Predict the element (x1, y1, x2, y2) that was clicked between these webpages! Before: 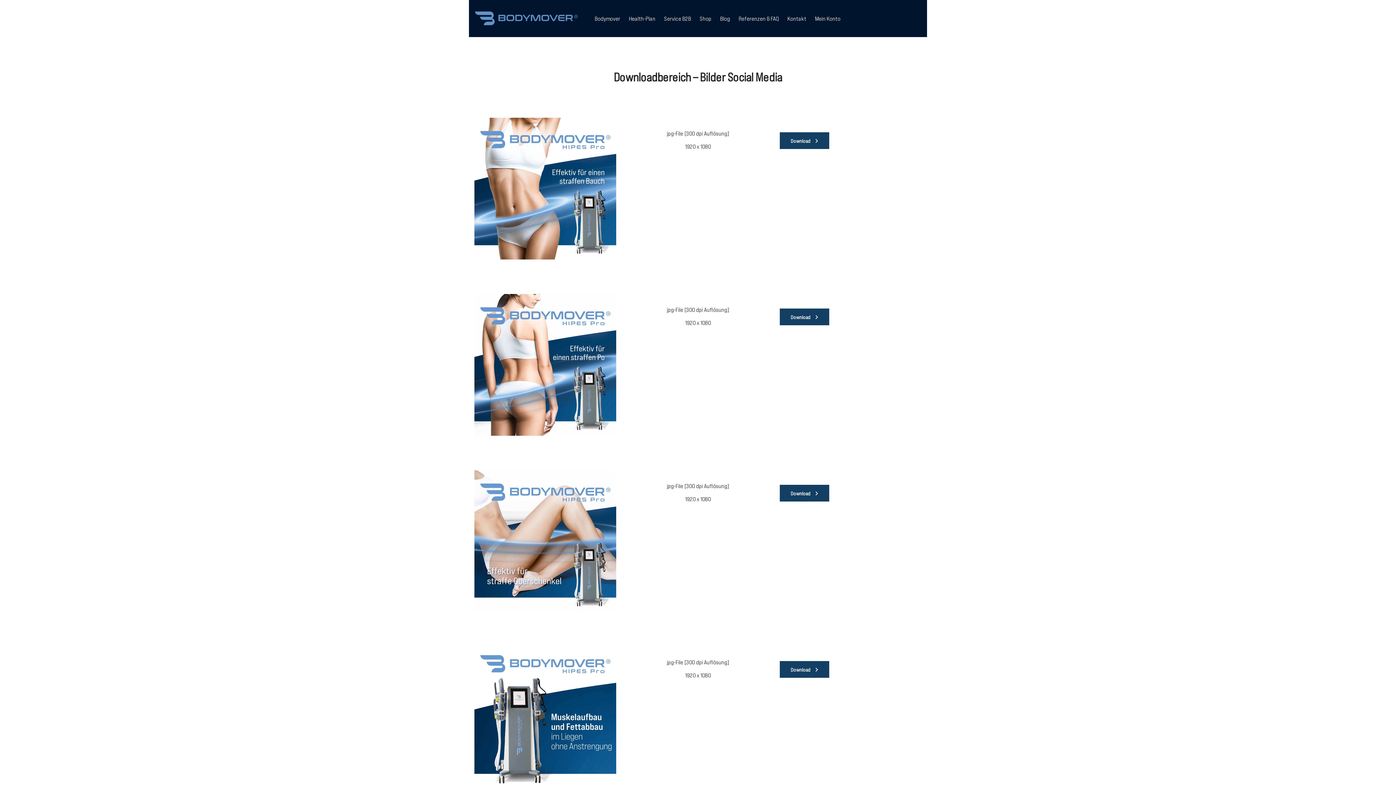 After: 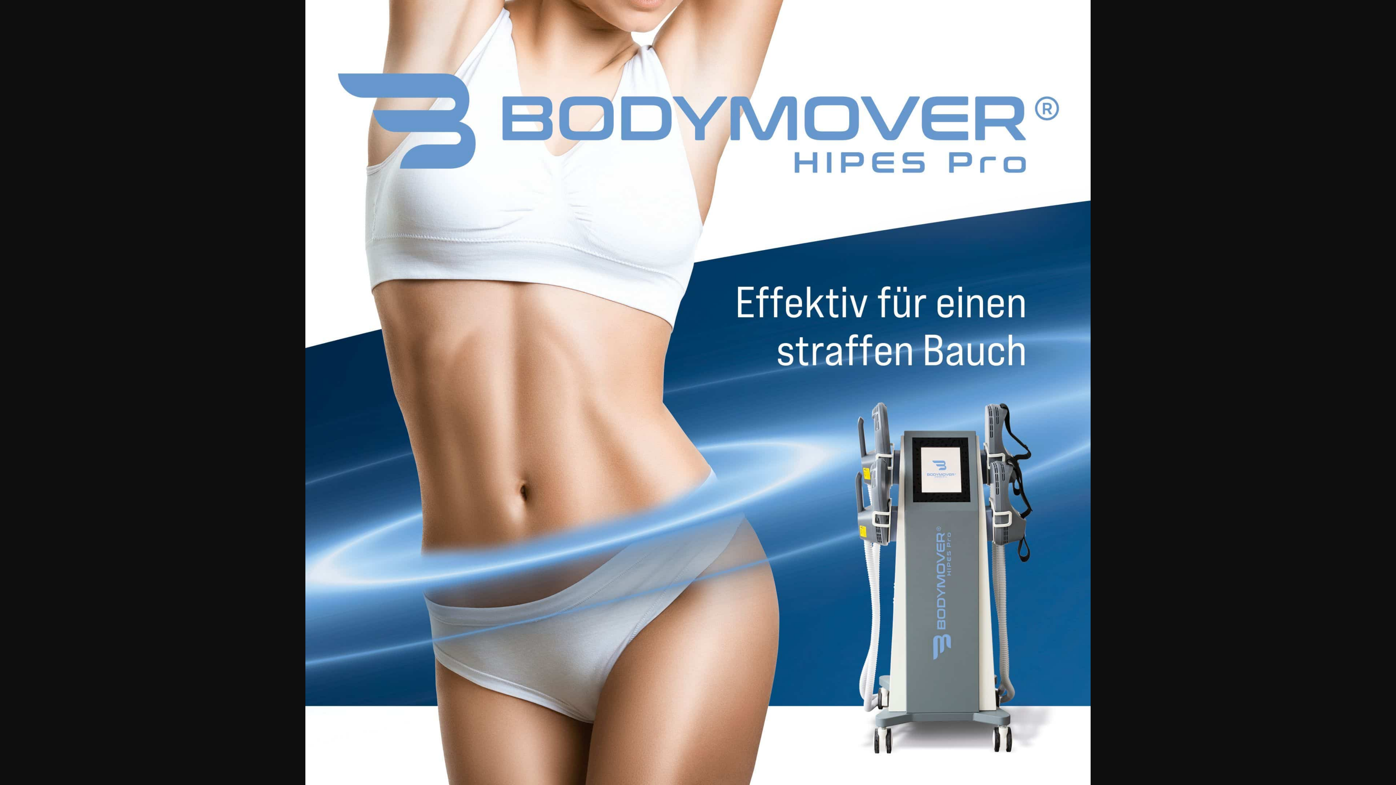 Action: bbox: (780, 132, 829, 149) label: Download 